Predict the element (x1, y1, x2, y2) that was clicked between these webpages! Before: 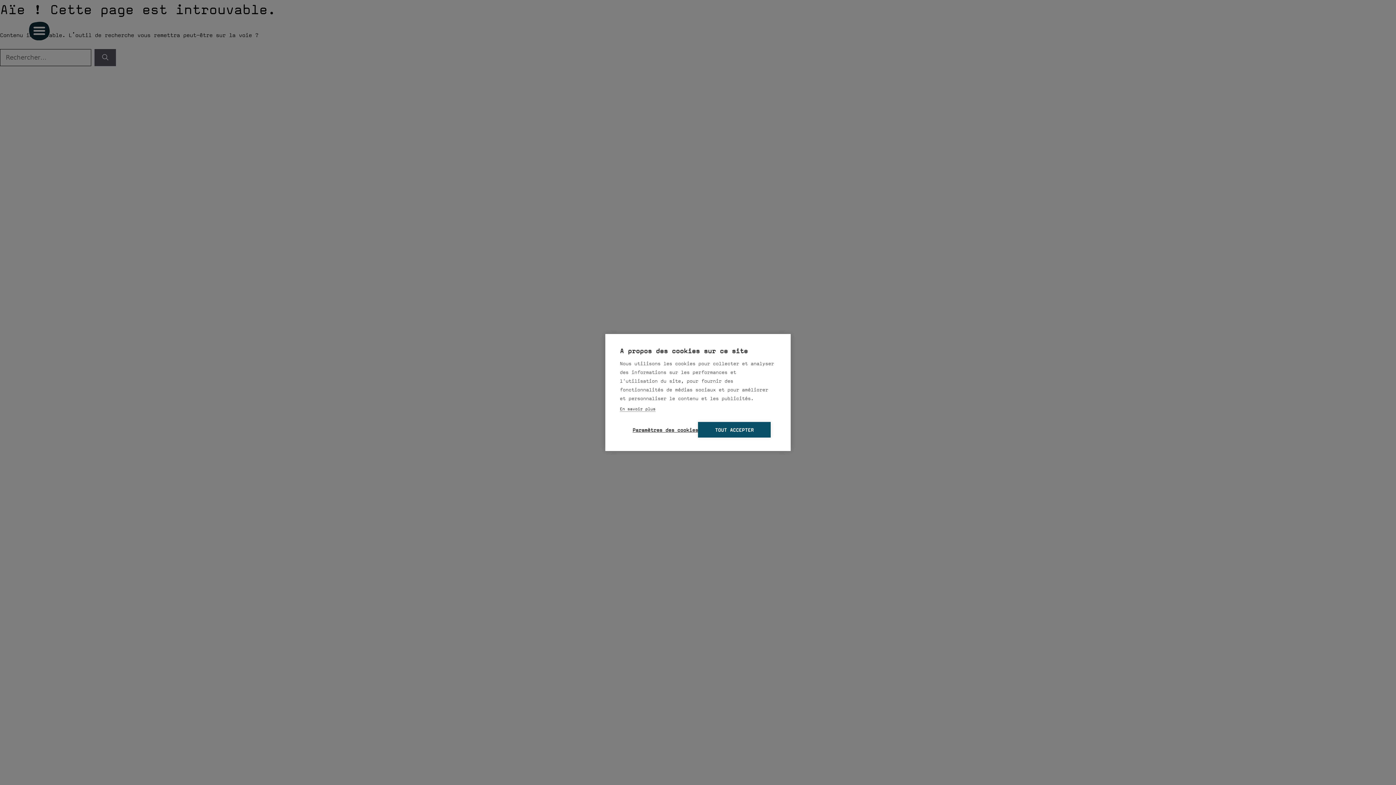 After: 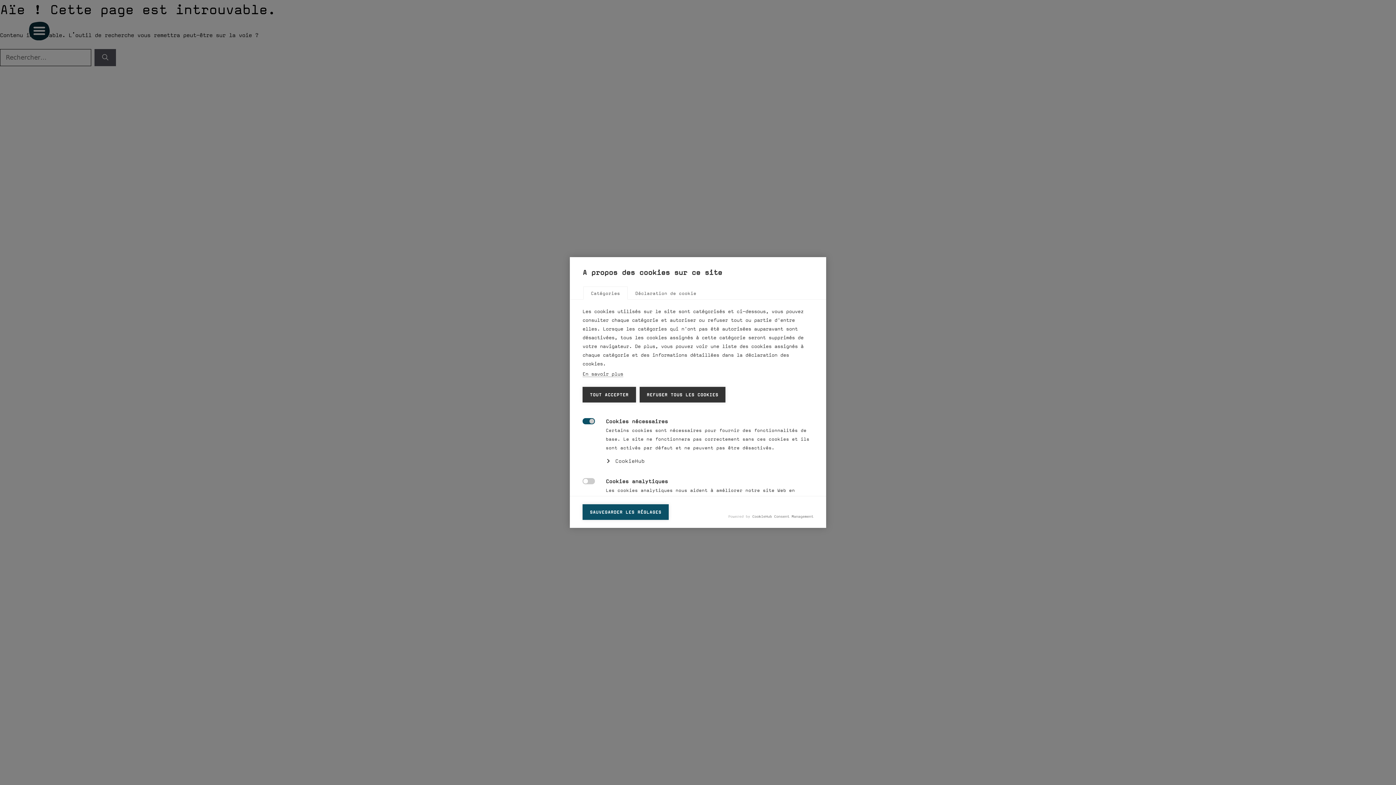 Action: label: Paramètres des cookies bbox: (625, 422, 698, 437)